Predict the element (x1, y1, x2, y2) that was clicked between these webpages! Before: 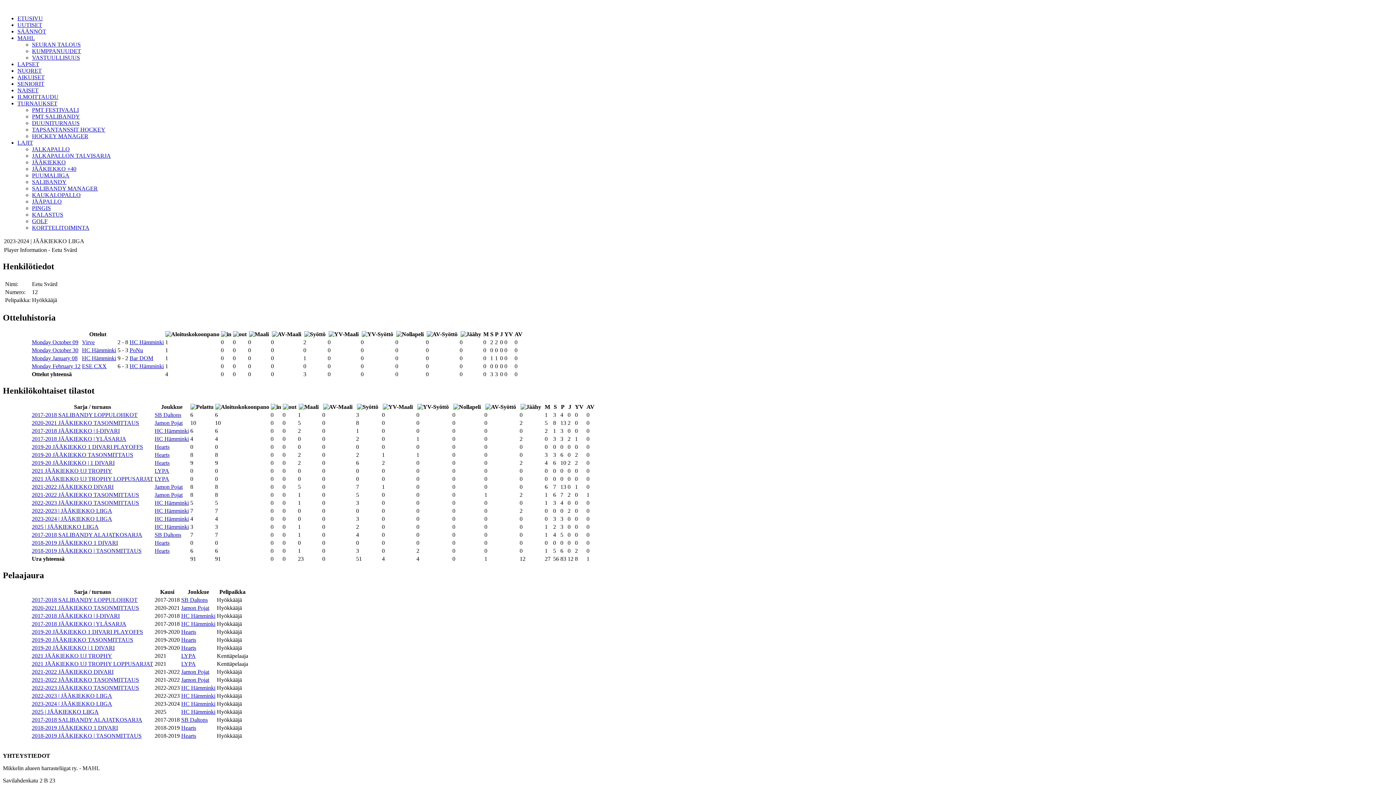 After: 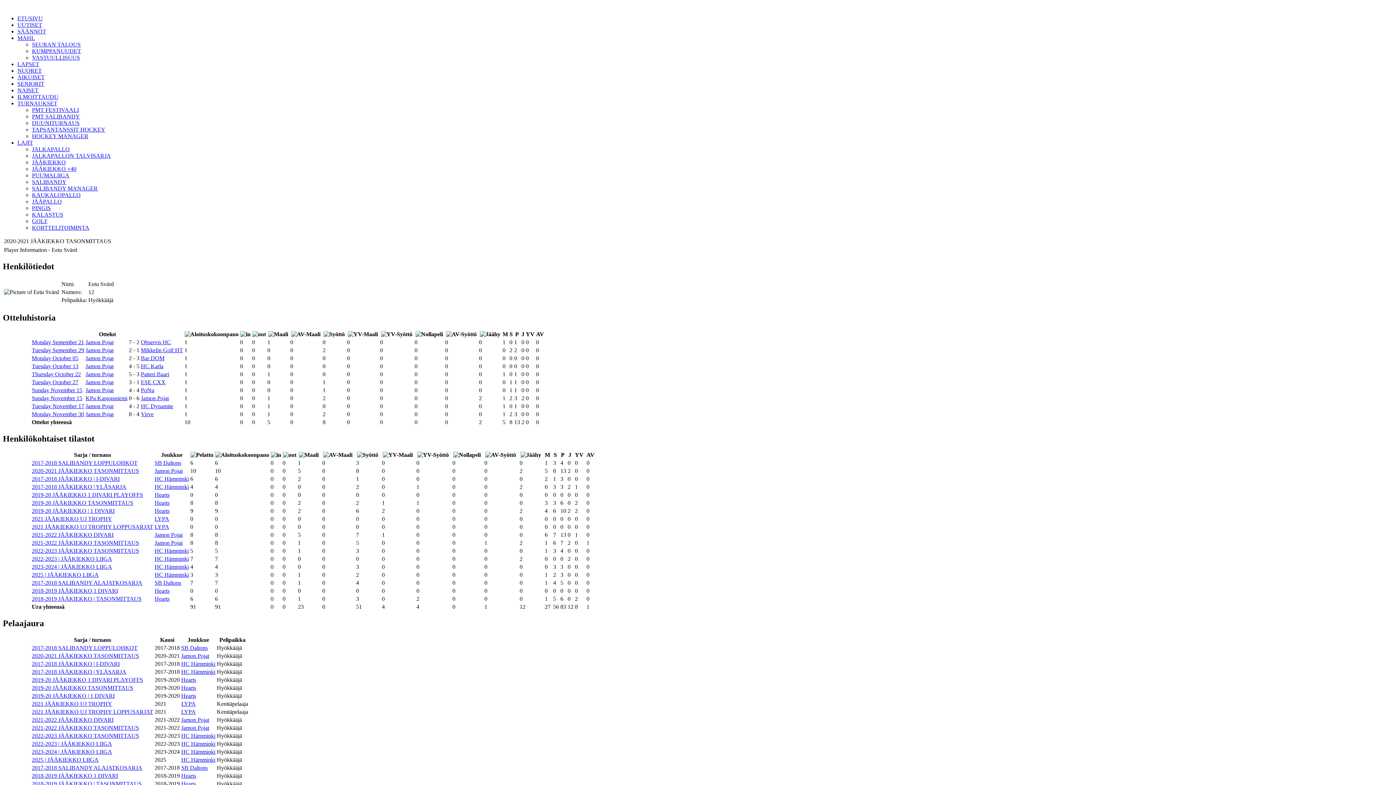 Action: label: 2020-2021 JÄÄKIEKKO TASONMITTAUS bbox: (31, 605, 139, 611)